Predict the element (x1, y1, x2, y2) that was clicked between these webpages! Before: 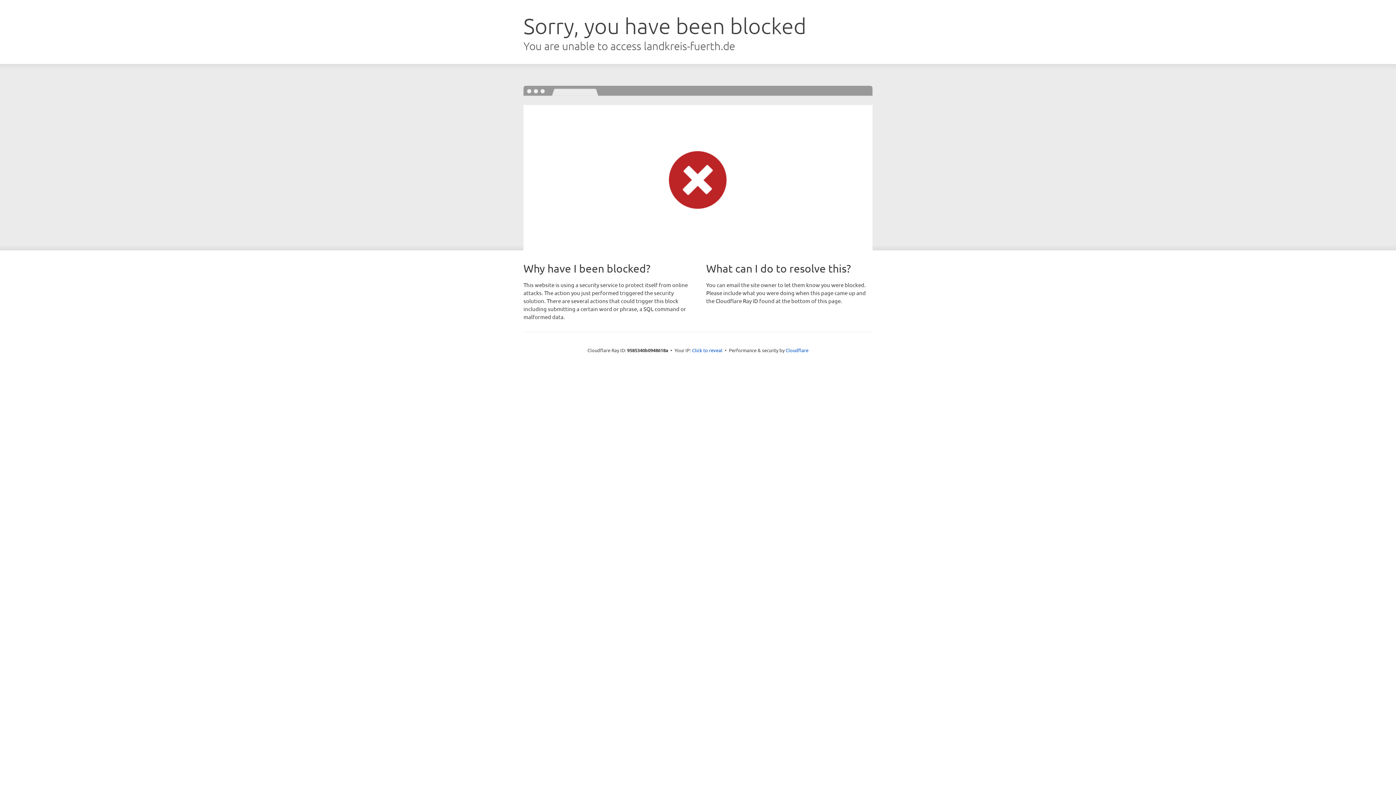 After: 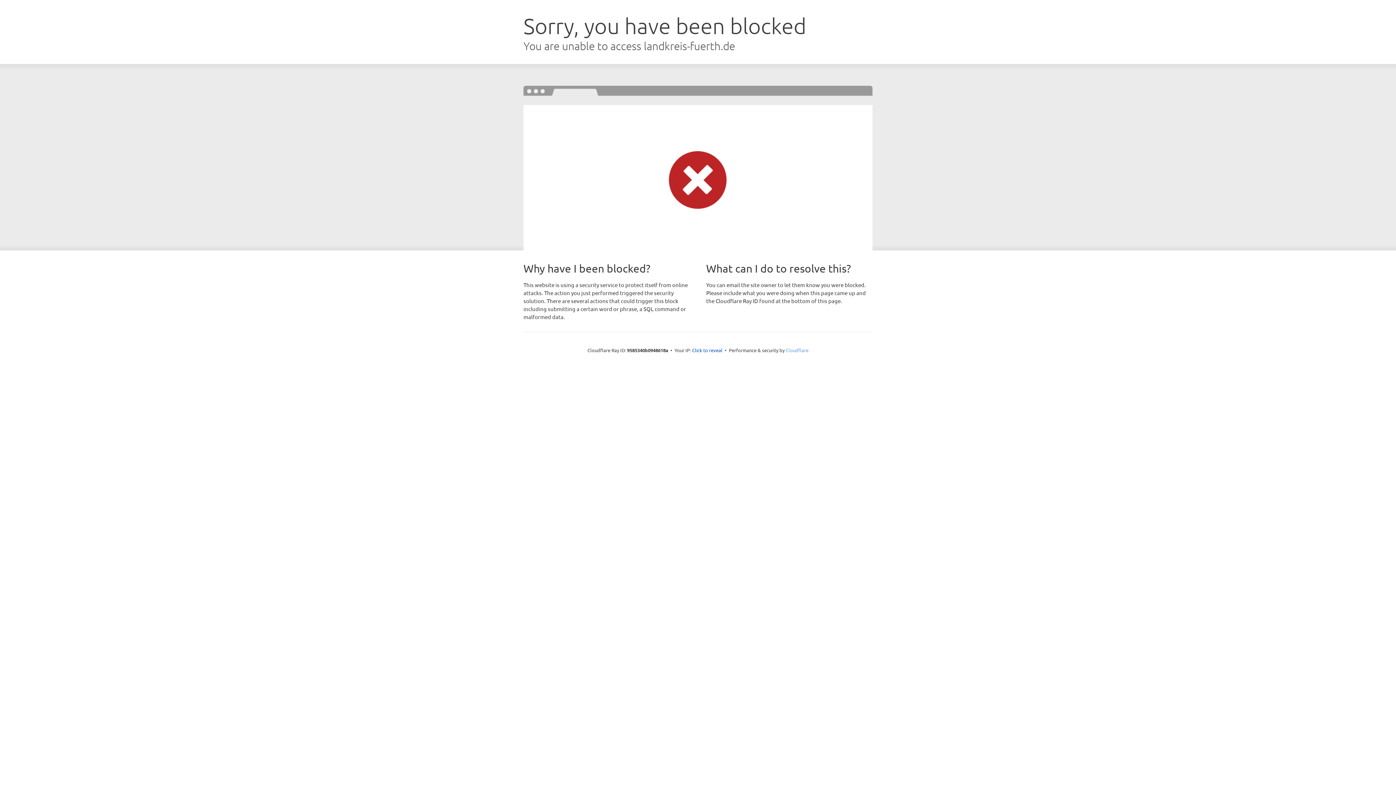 Action: label: Cloudflare bbox: (785, 347, 808, 353)